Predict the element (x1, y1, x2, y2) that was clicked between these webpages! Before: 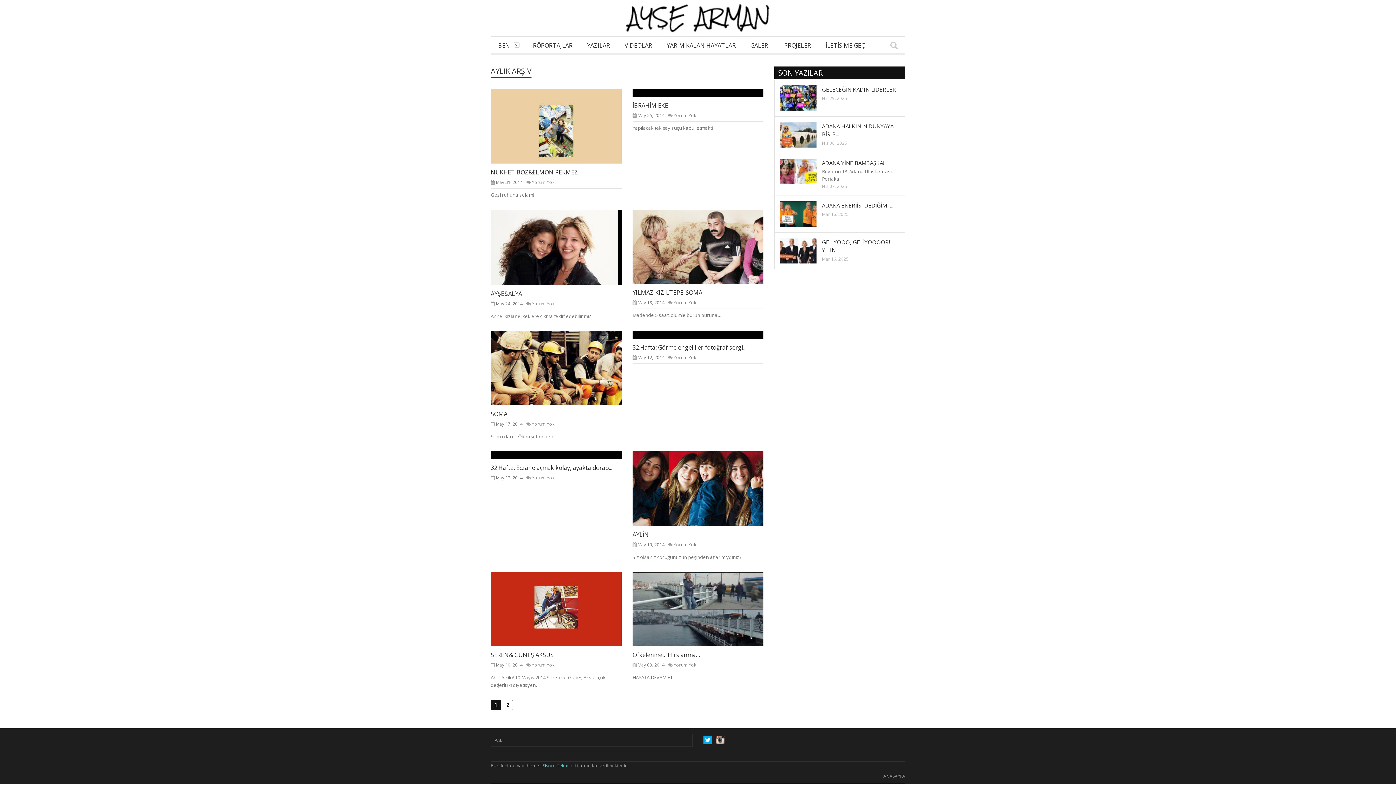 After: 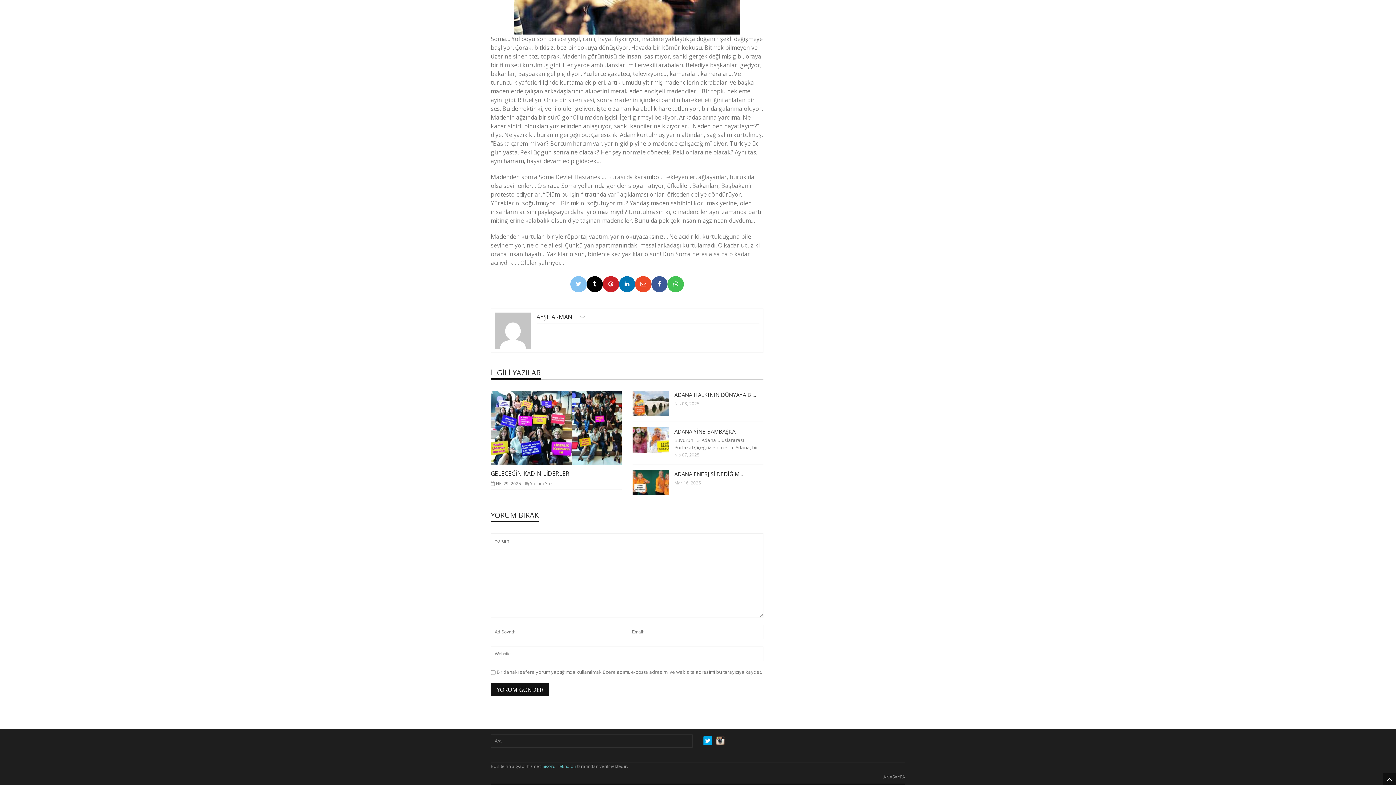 Action: label: Yorum Yok bbox: (532, 421, 554, 427)